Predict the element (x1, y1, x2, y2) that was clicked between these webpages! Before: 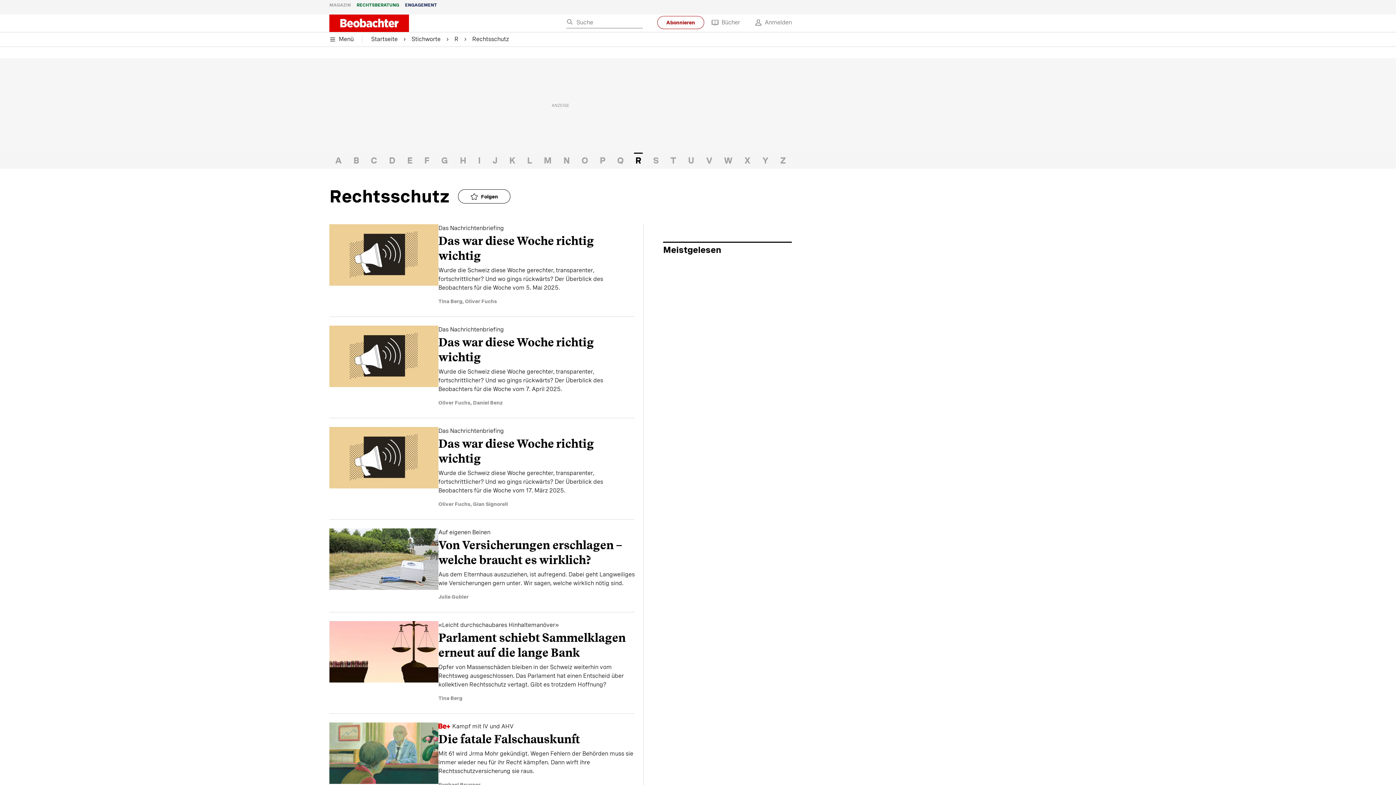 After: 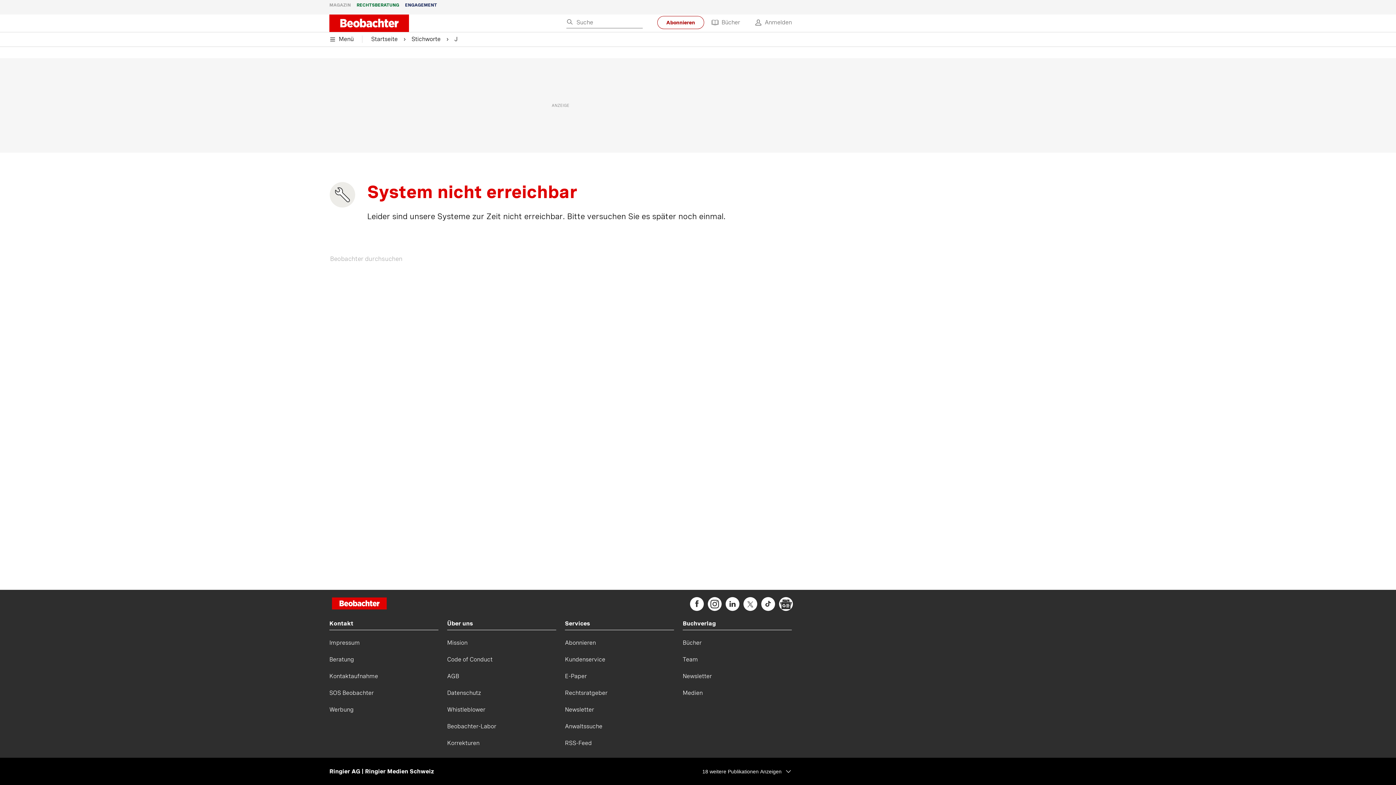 Action: bbox: (486, 152, 503, 168) label: J